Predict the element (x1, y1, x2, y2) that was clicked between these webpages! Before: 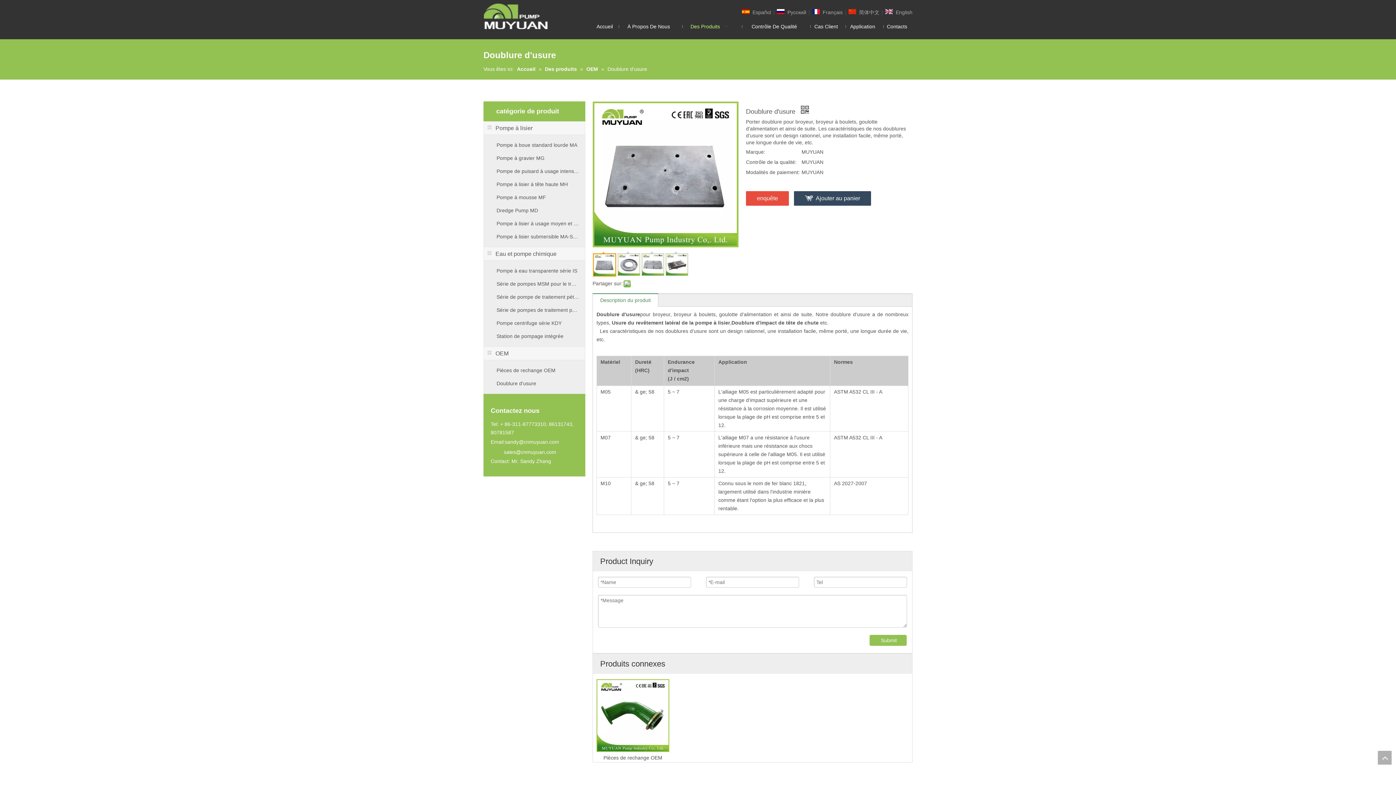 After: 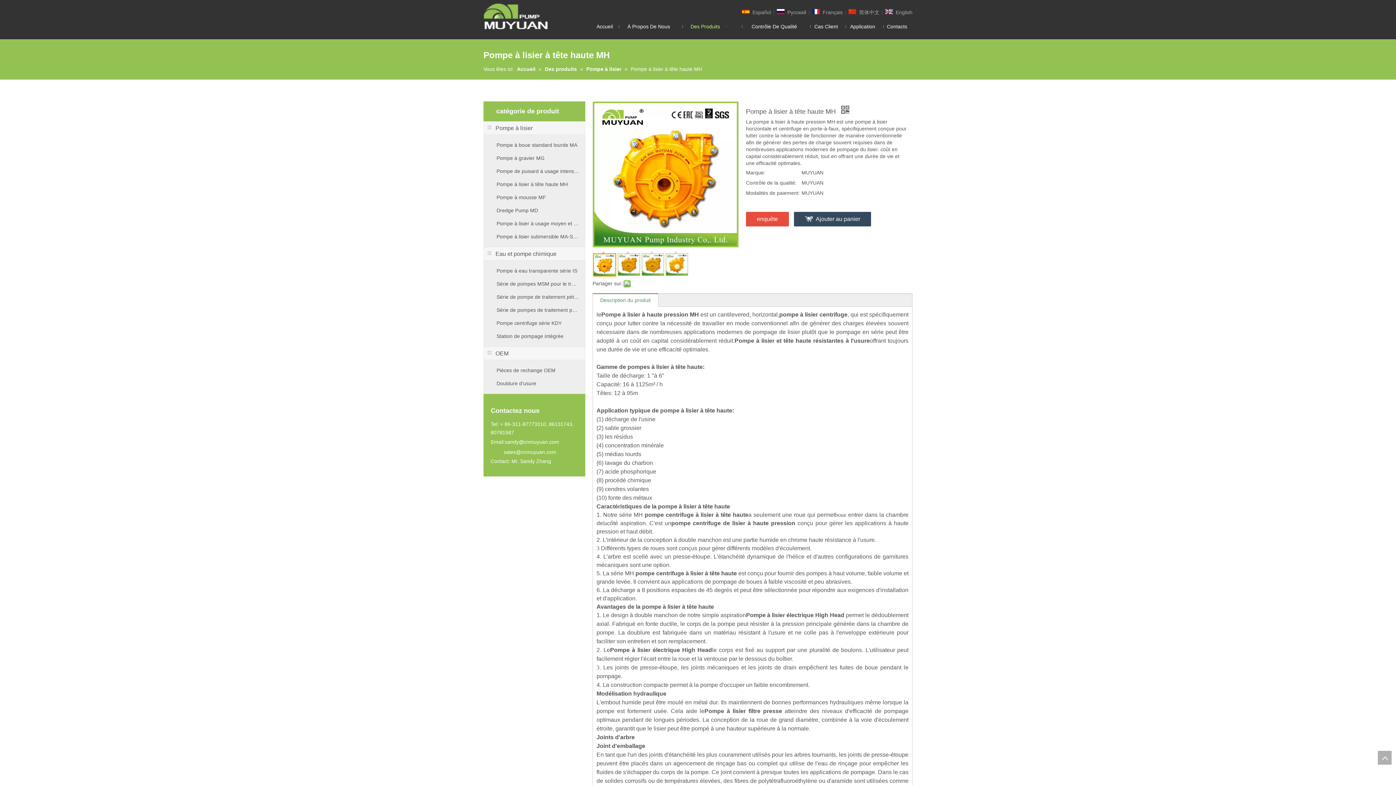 Action: bbox: (496, 178, 579, 190) label: Pompe à lisier à tête haute MH